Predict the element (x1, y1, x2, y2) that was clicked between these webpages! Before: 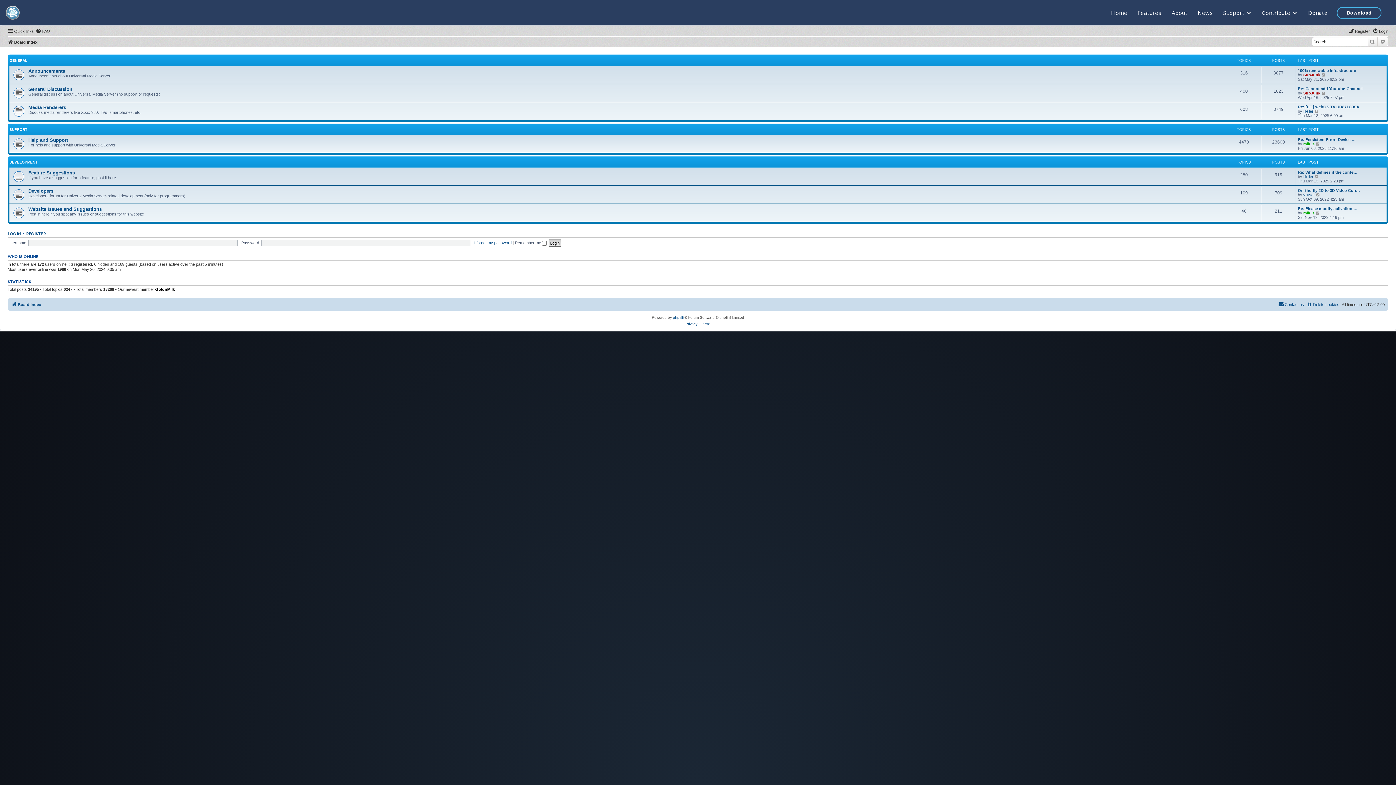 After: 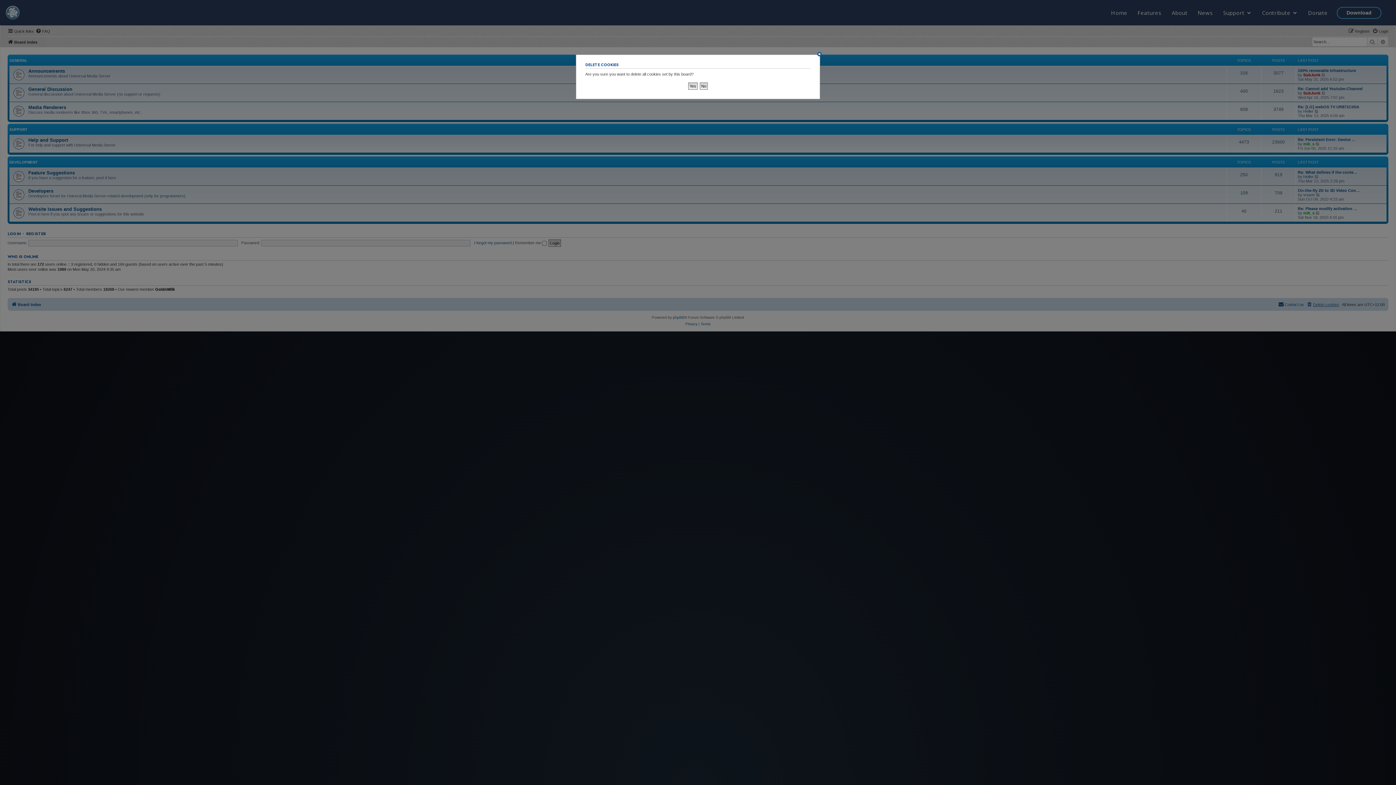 Action: bbox: (1306, 300, 1339, 308) label: Delete cookies